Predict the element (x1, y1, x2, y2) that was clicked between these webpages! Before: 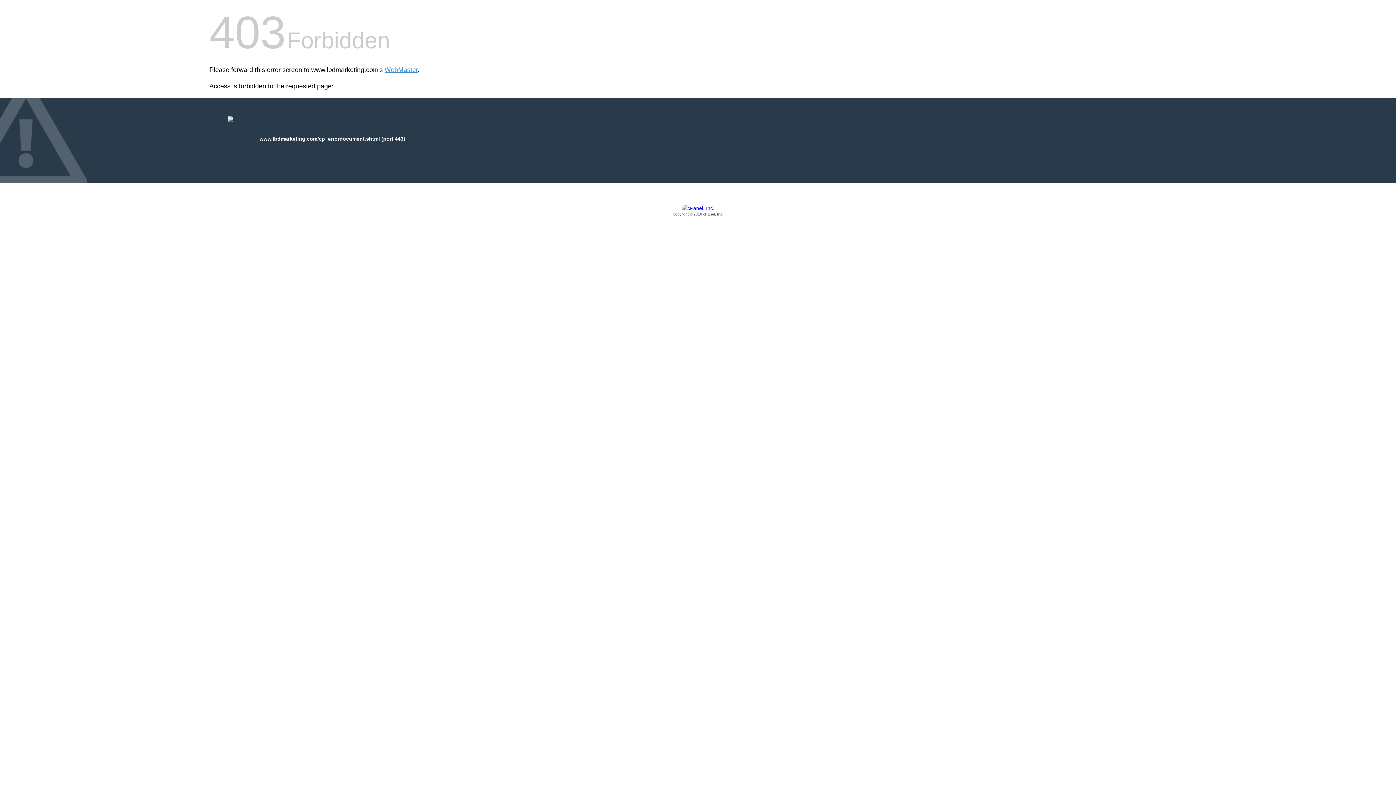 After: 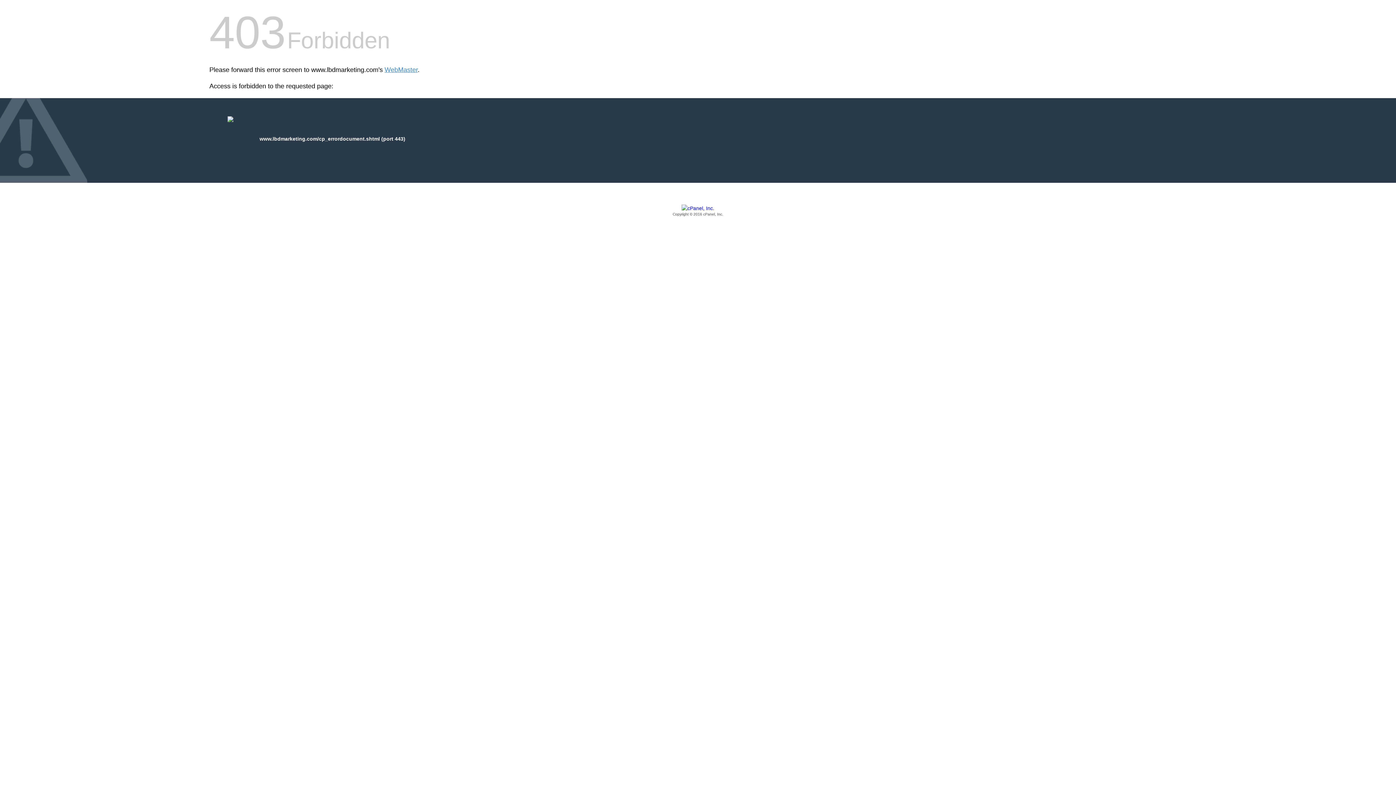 Action: bbox: (209, 205, 1186, 217) label: Copyright © 2016 cPanel, Inc.